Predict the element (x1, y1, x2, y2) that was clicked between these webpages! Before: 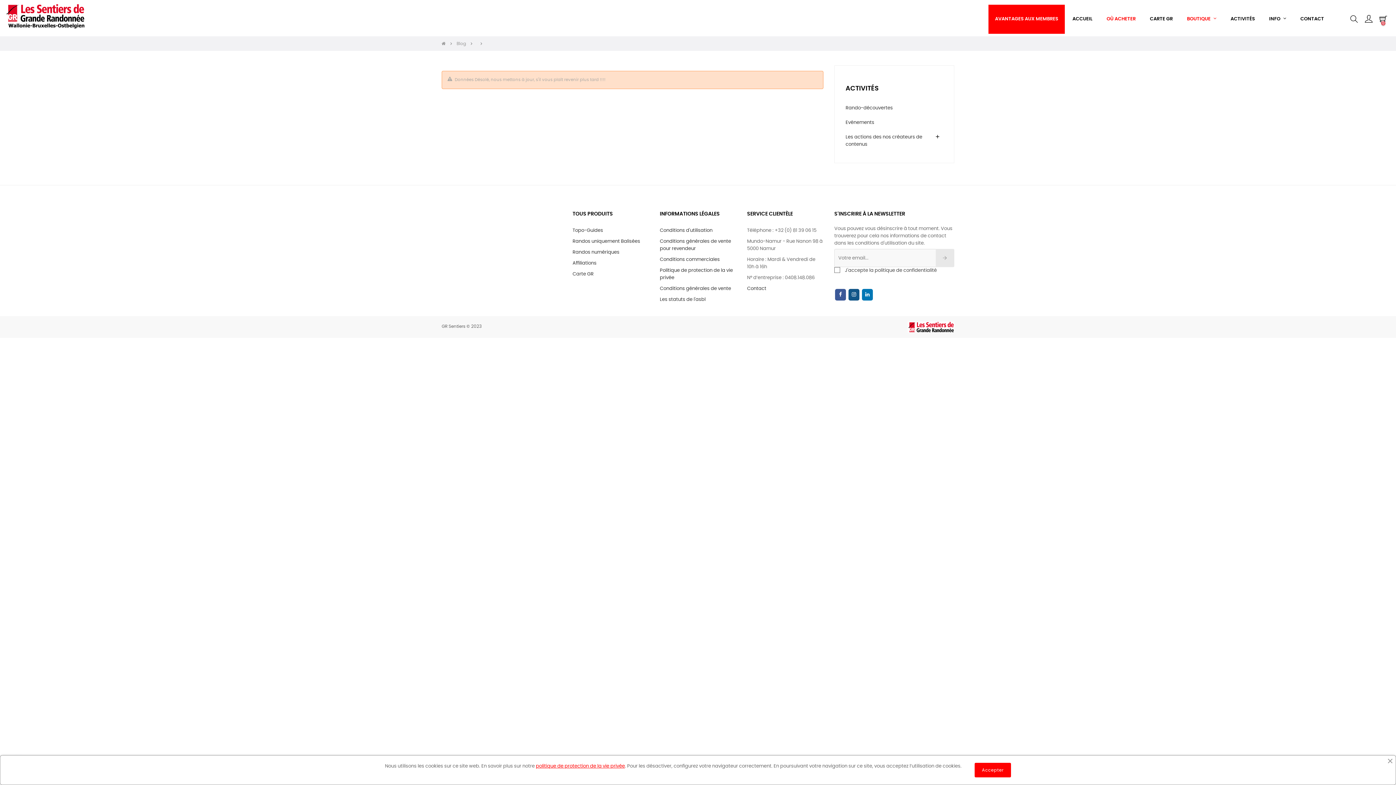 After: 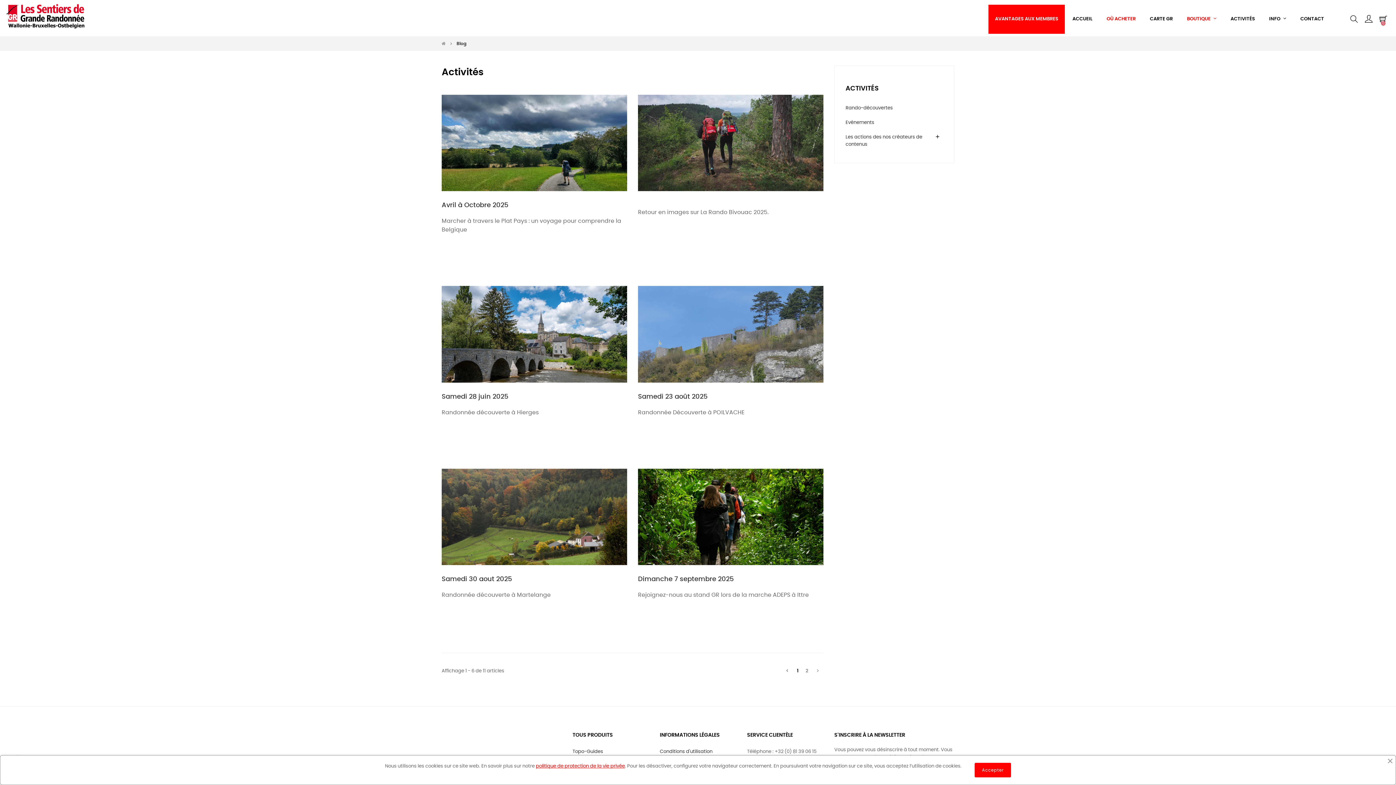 Action: bbox: (456, 41, 470, 45) label: Blog 